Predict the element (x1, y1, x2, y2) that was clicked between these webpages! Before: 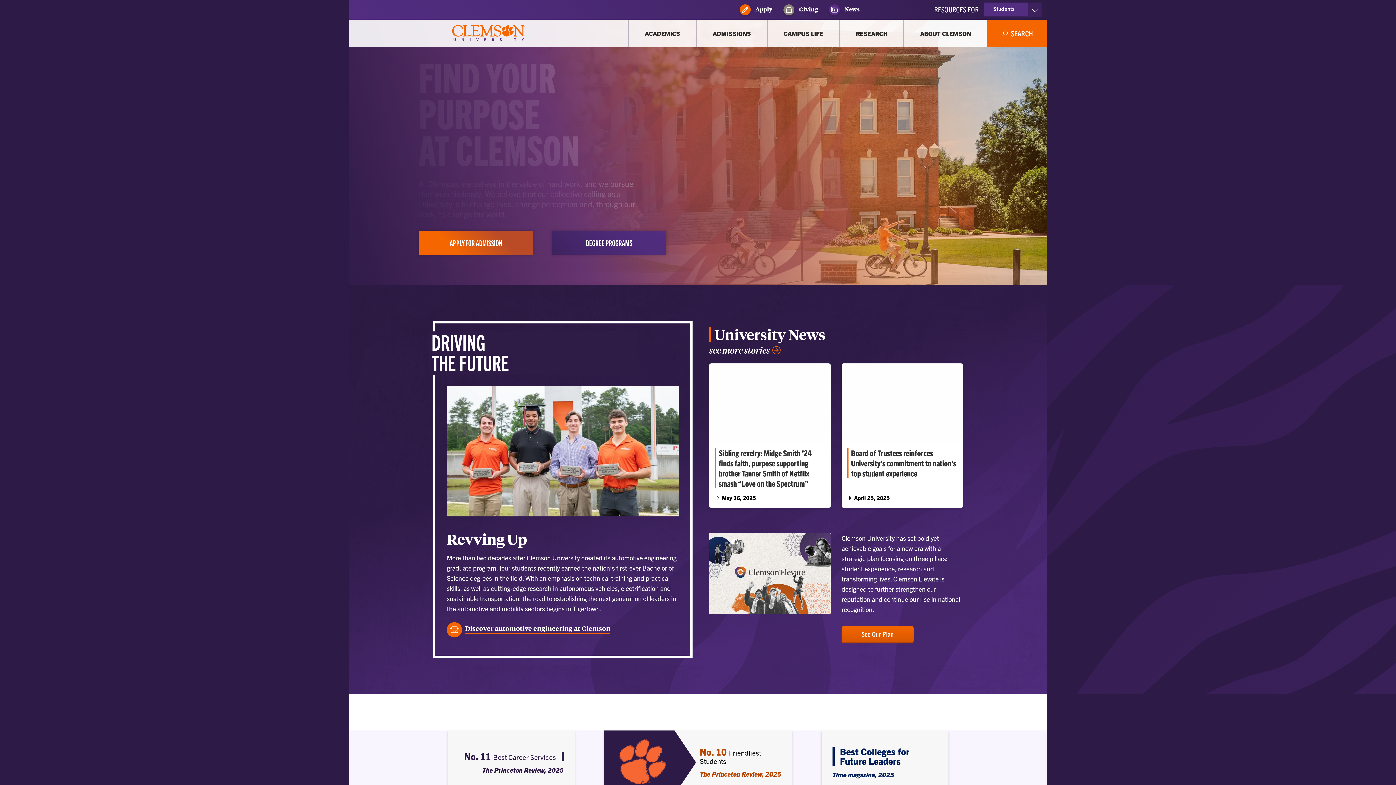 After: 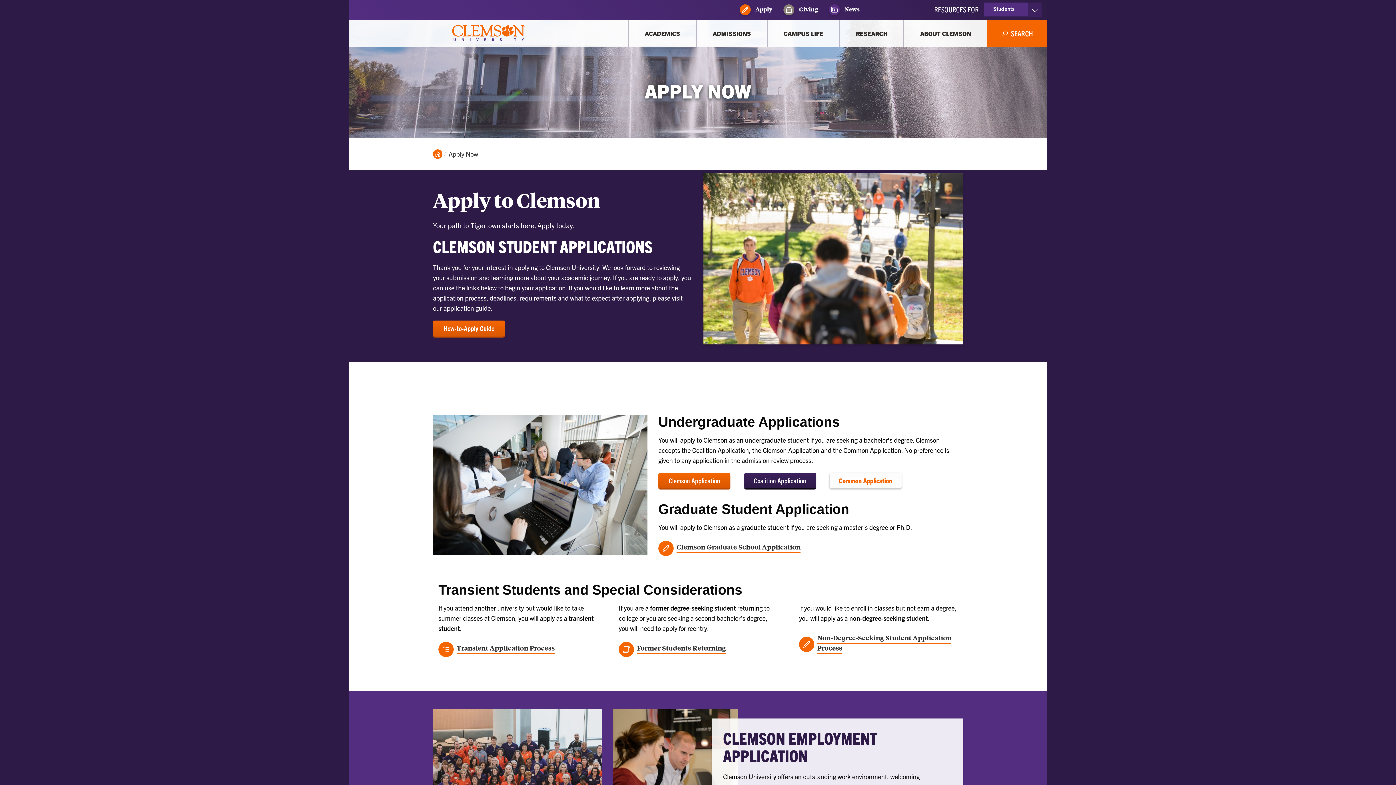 Action: label:  Apply bbox: (736, 4, 772, 15)